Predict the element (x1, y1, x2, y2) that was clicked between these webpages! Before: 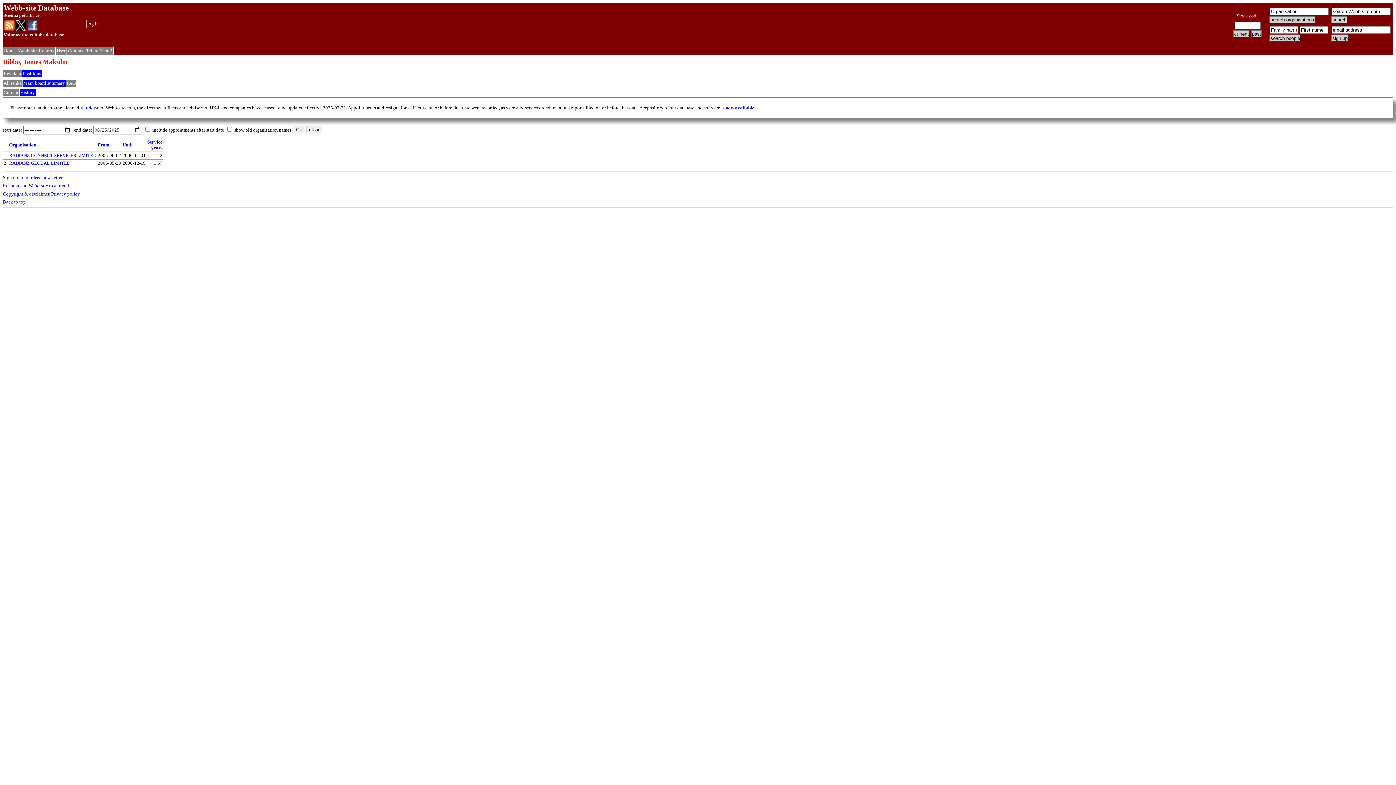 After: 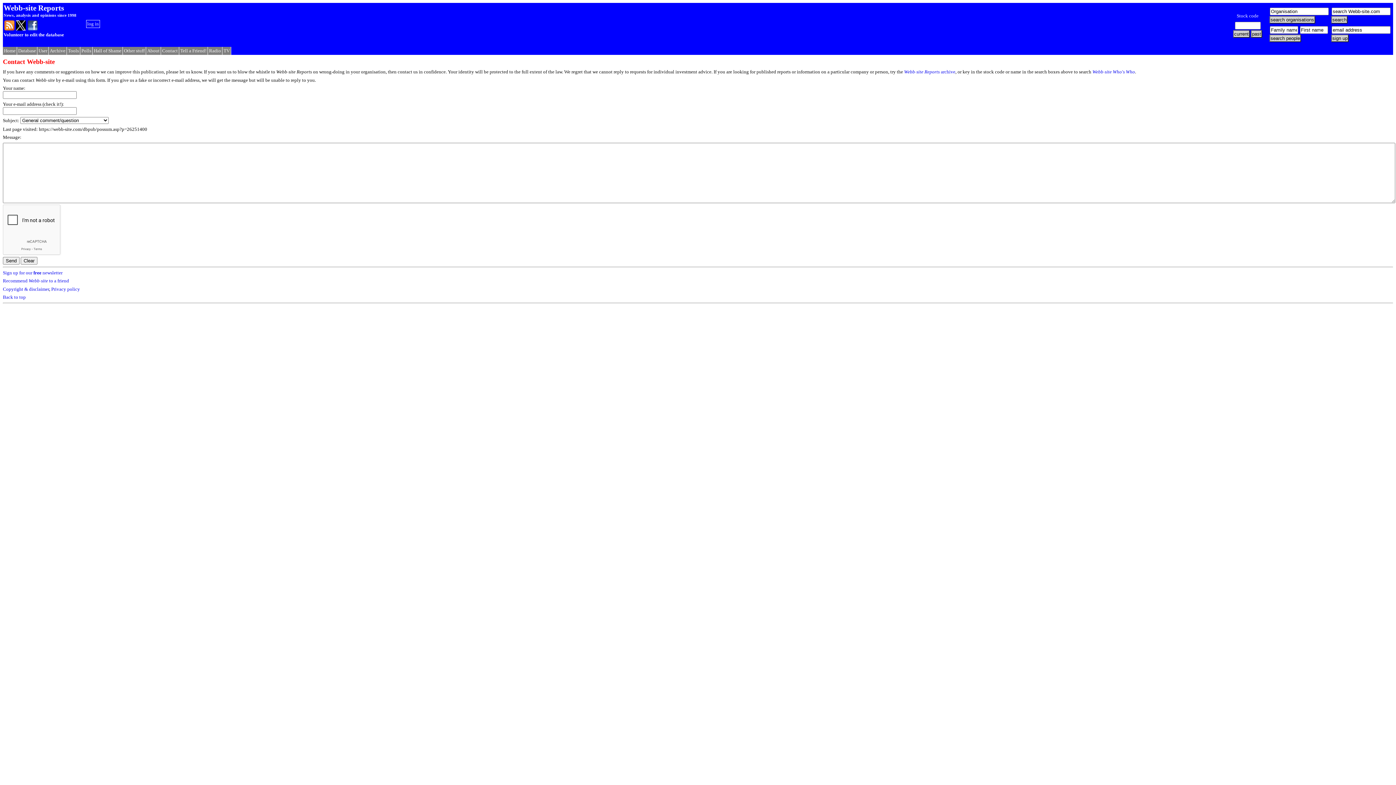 Action: bbox: (68, 48, 83, 53) label: Contact